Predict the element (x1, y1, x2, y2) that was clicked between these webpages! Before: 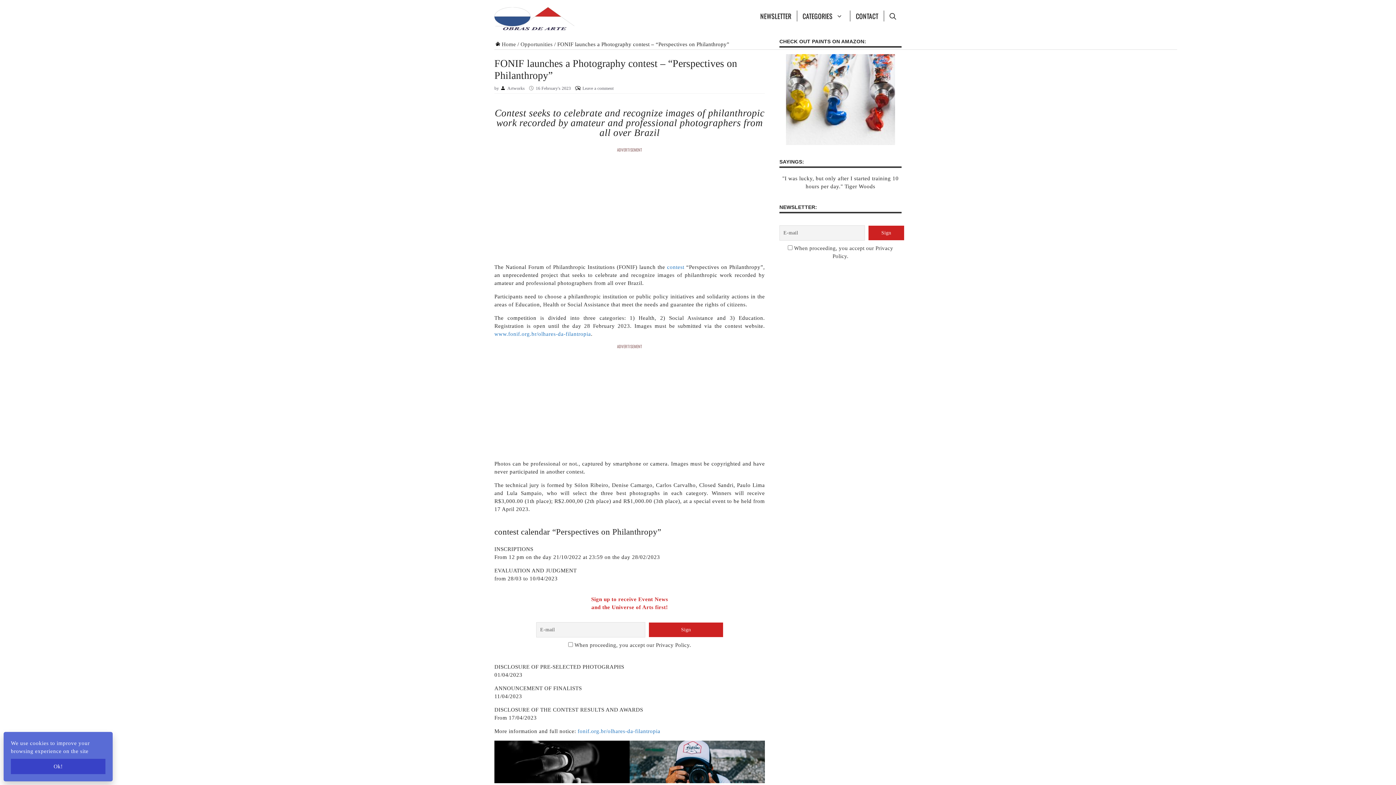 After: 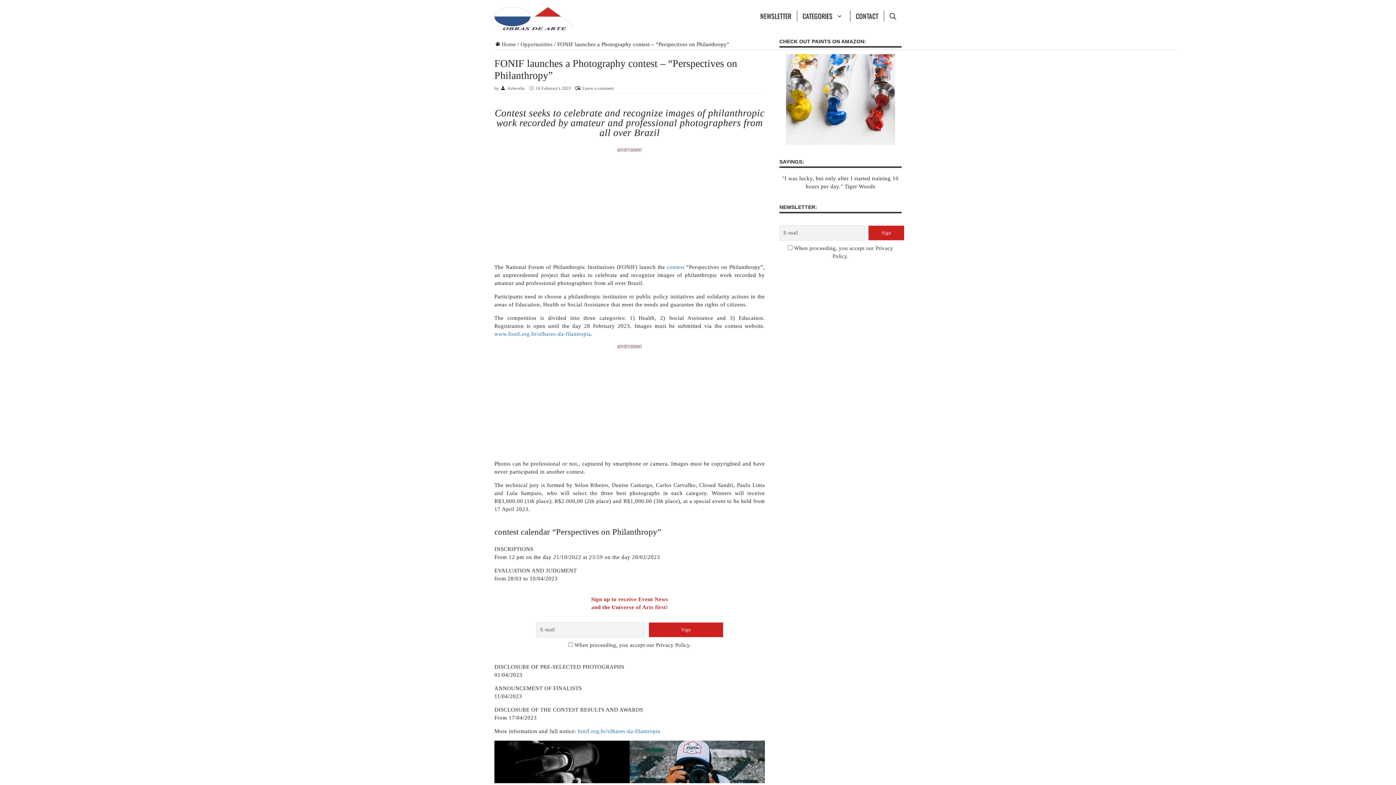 Action: bbox: (10, 759, 105, 774) label: Ok!